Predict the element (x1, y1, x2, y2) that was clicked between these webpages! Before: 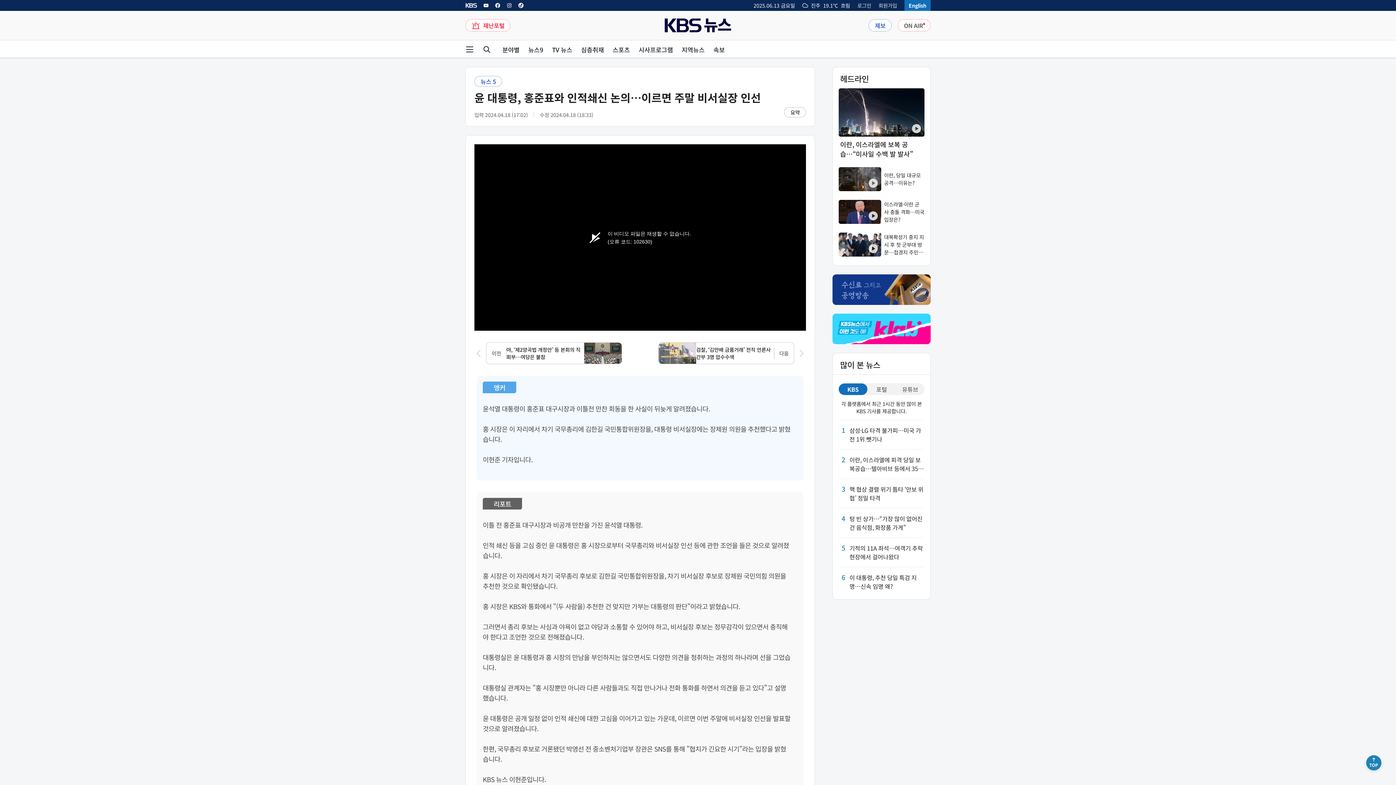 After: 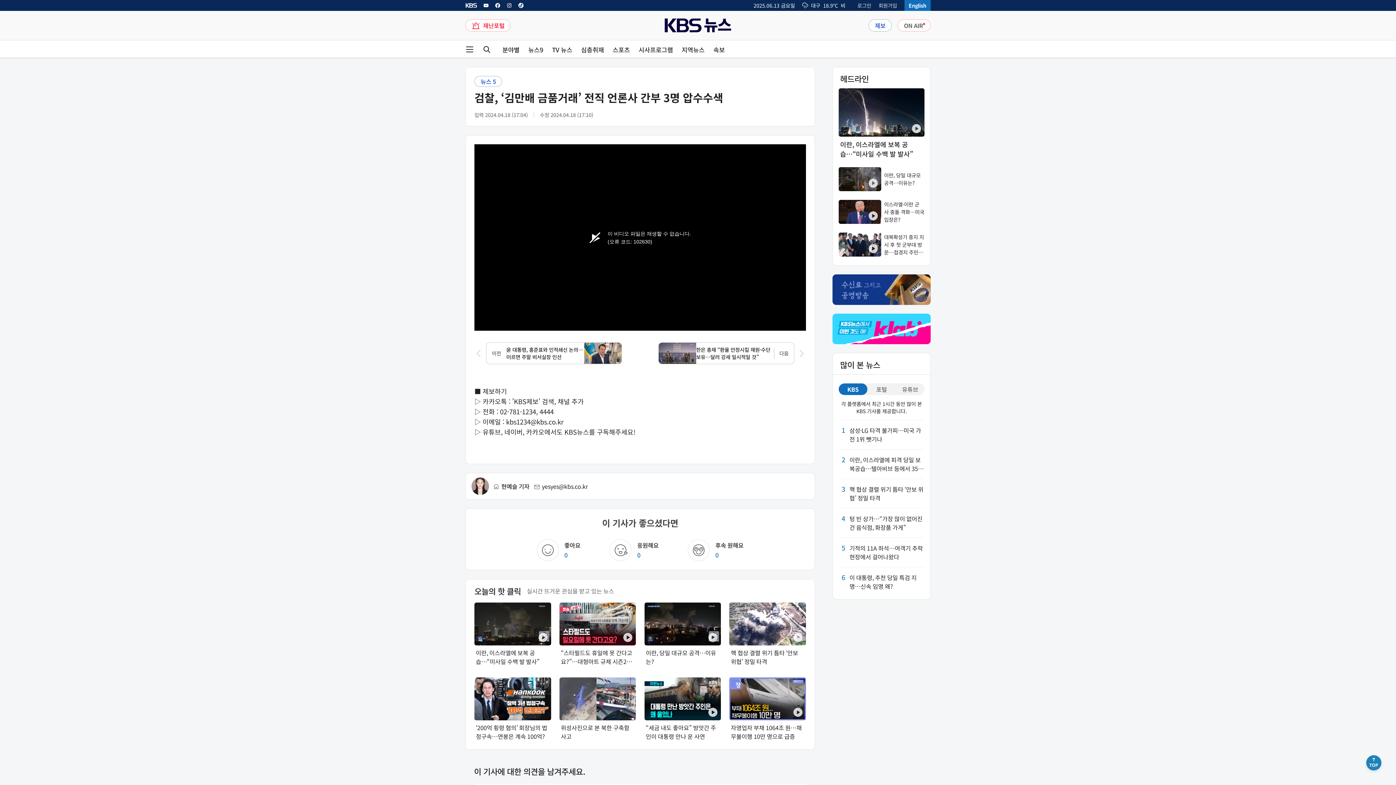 Action: label: 다음 기사 링크 bbox: (658, 342, 806, 364)